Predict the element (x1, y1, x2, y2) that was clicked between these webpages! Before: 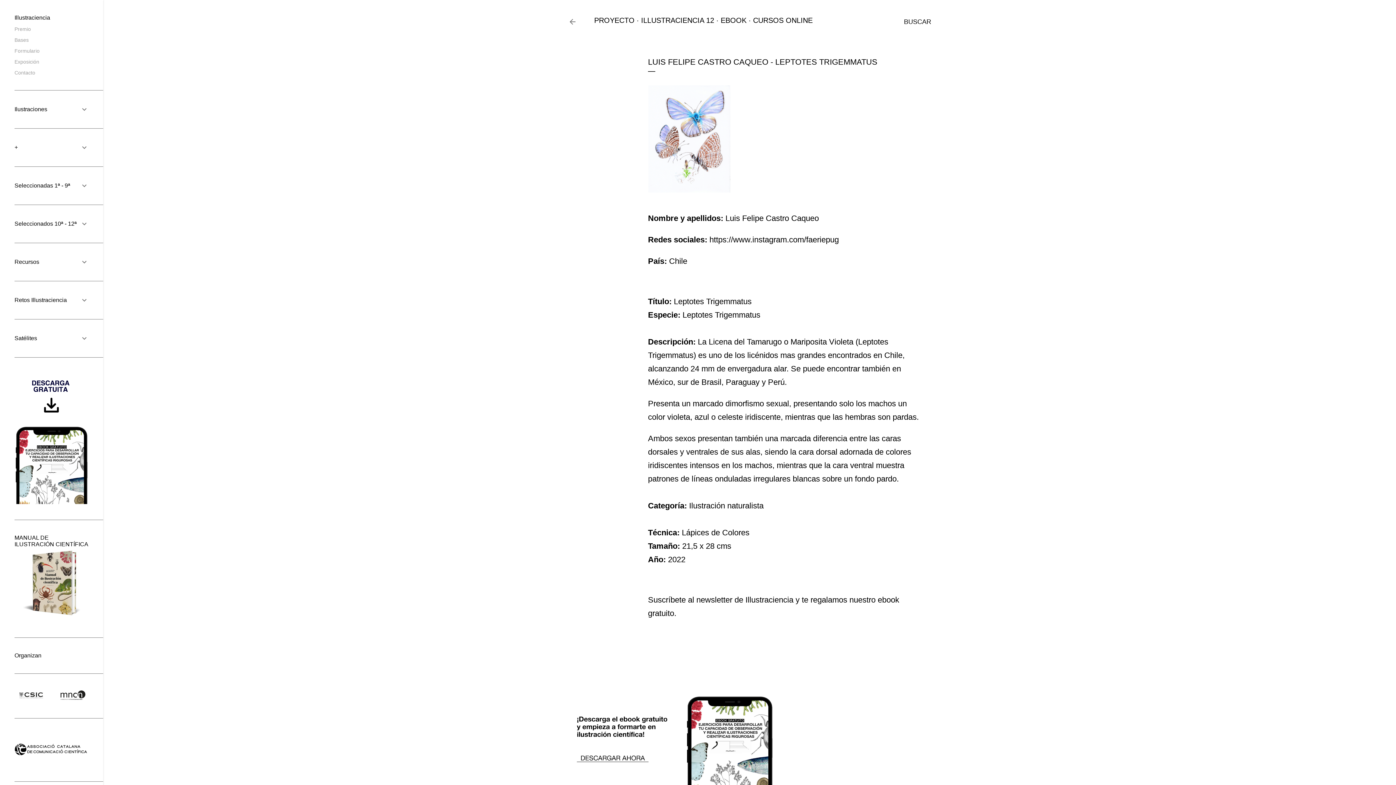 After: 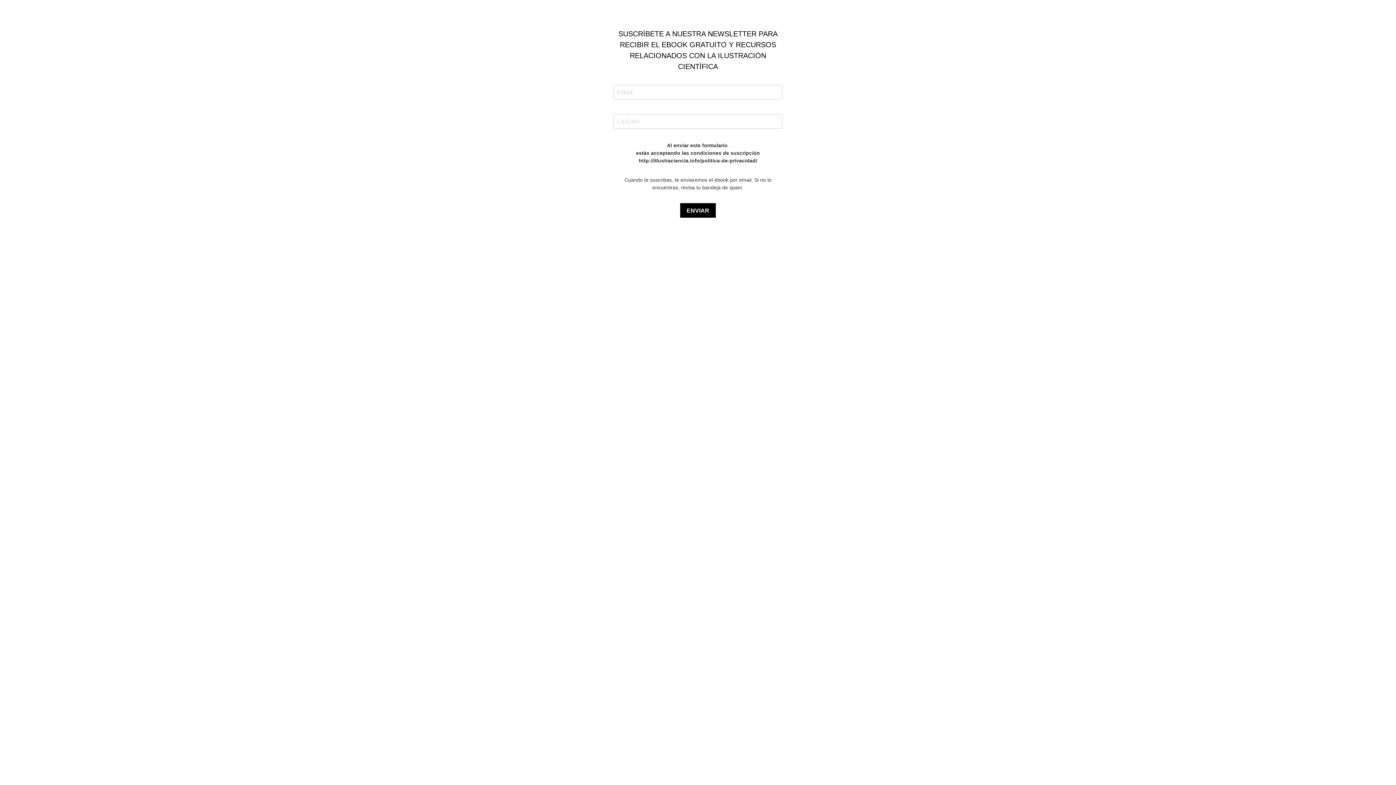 Action: bbox: (14, 499, 88, 505)